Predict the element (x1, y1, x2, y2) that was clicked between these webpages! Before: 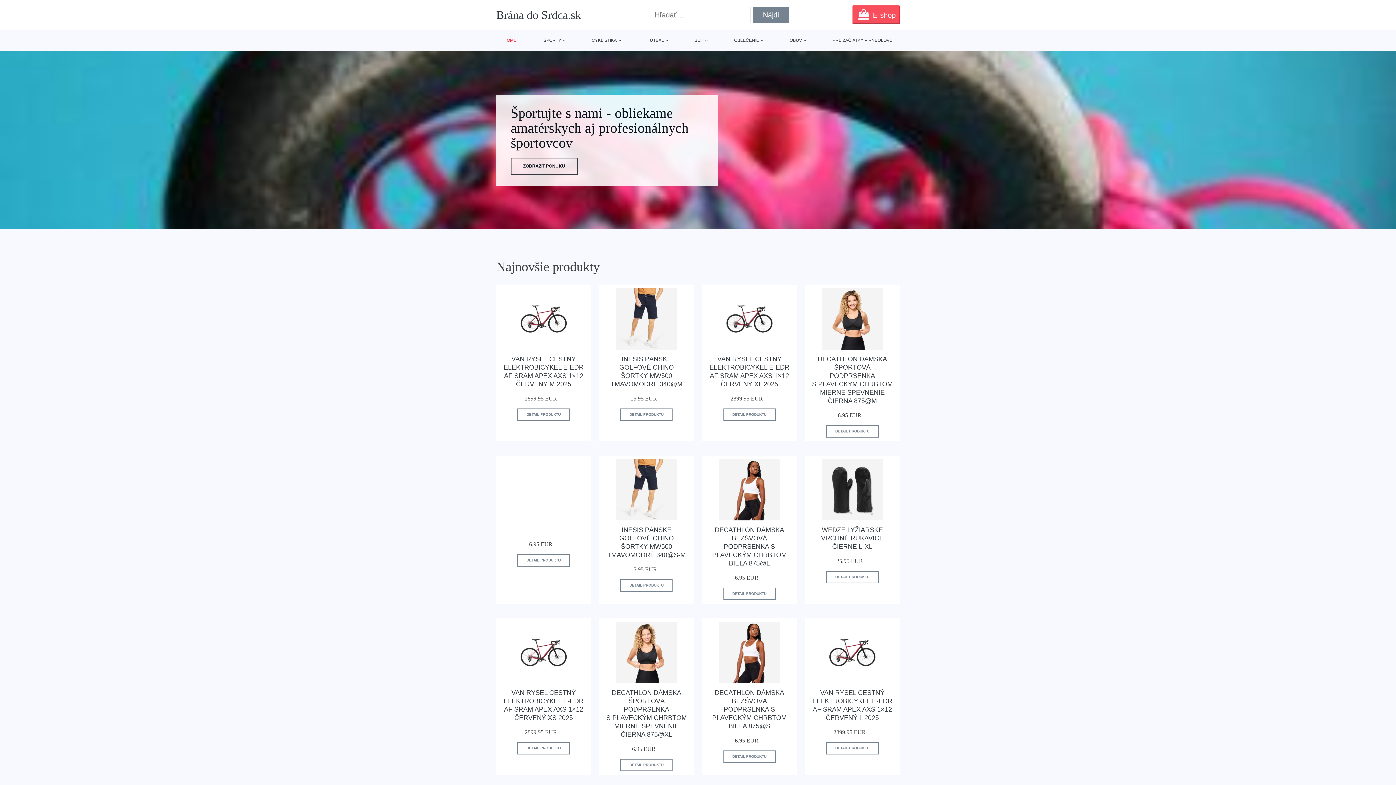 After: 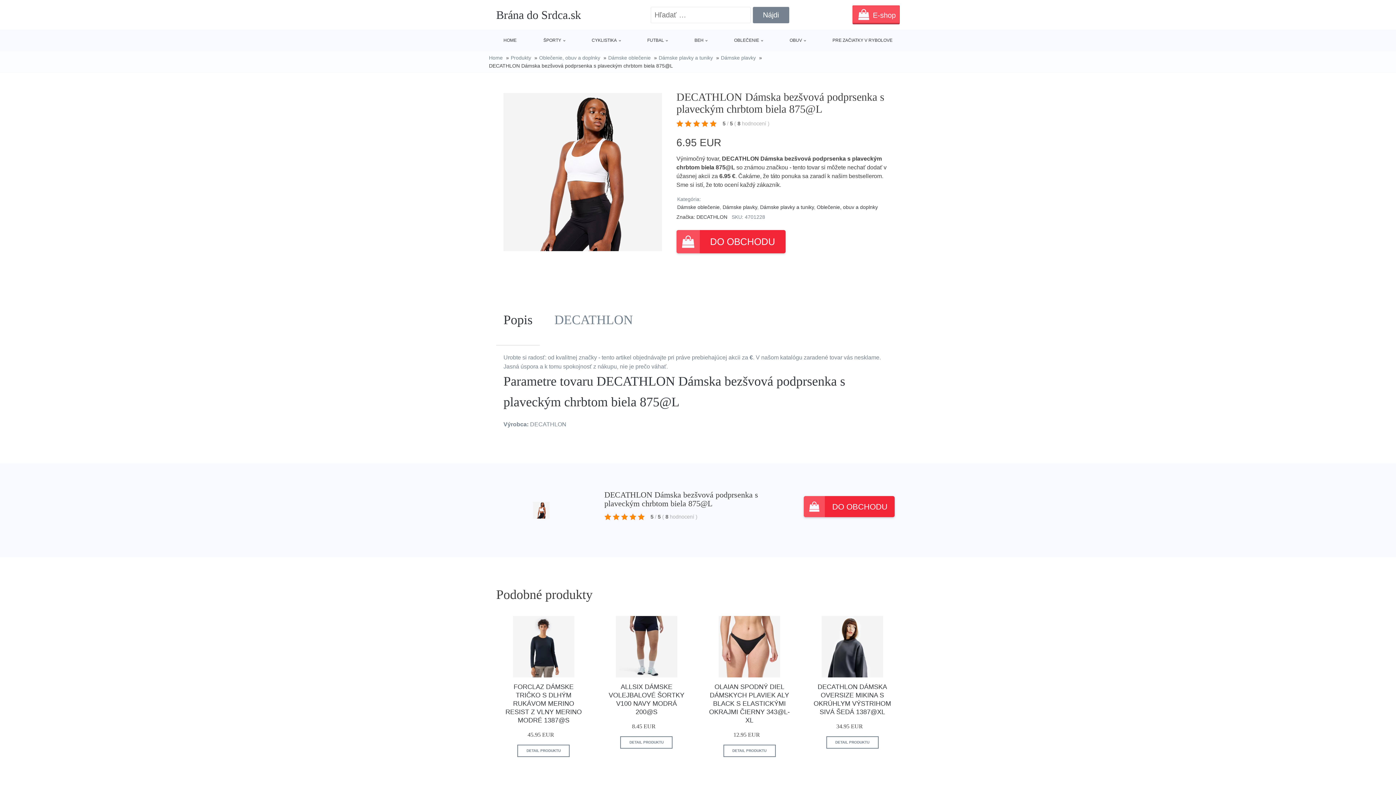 Action: label: DECATHLON DÁMSKA BEZŠVOVÁ PODPRSENKA S PLAVECKÝM CHRBTOM BIELA 875@L bbox: (712, 526, 786, 567)